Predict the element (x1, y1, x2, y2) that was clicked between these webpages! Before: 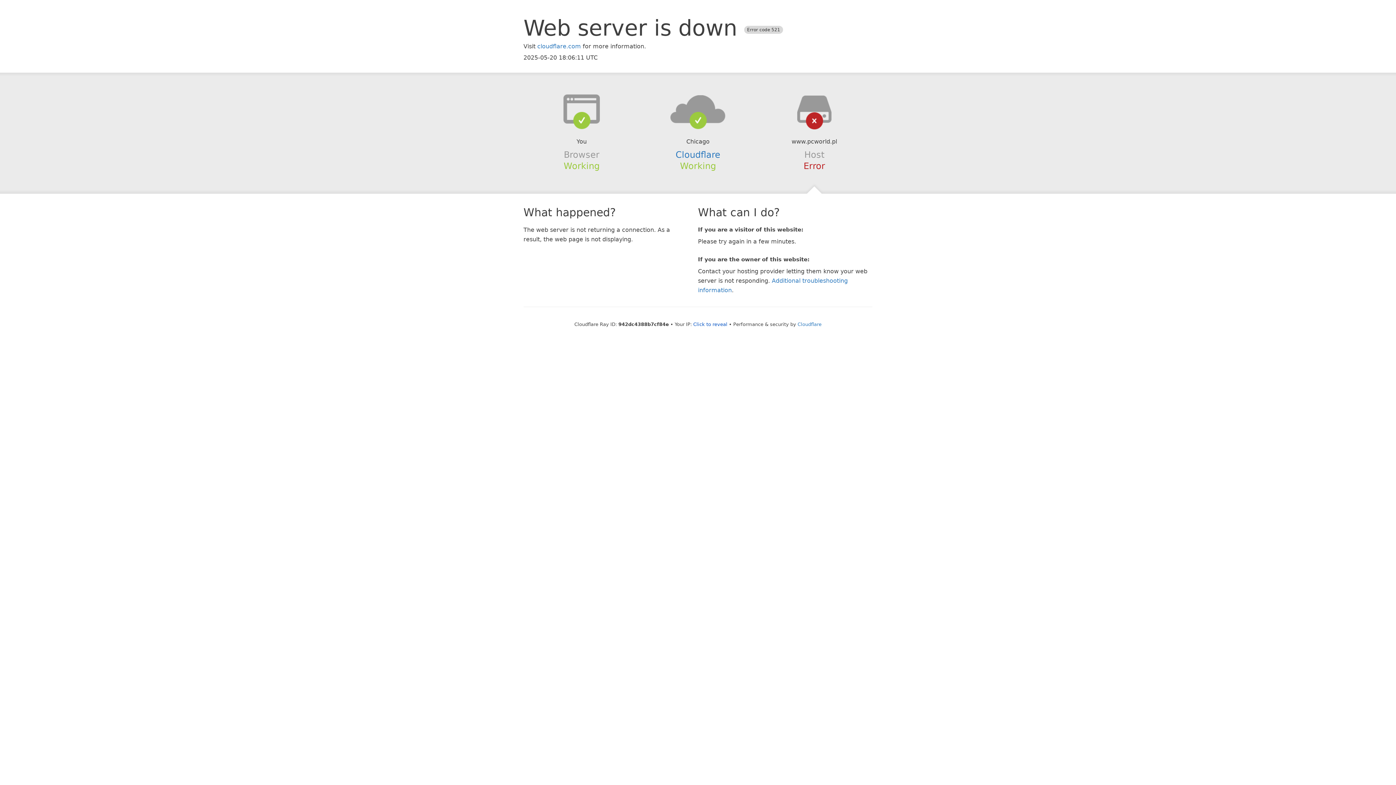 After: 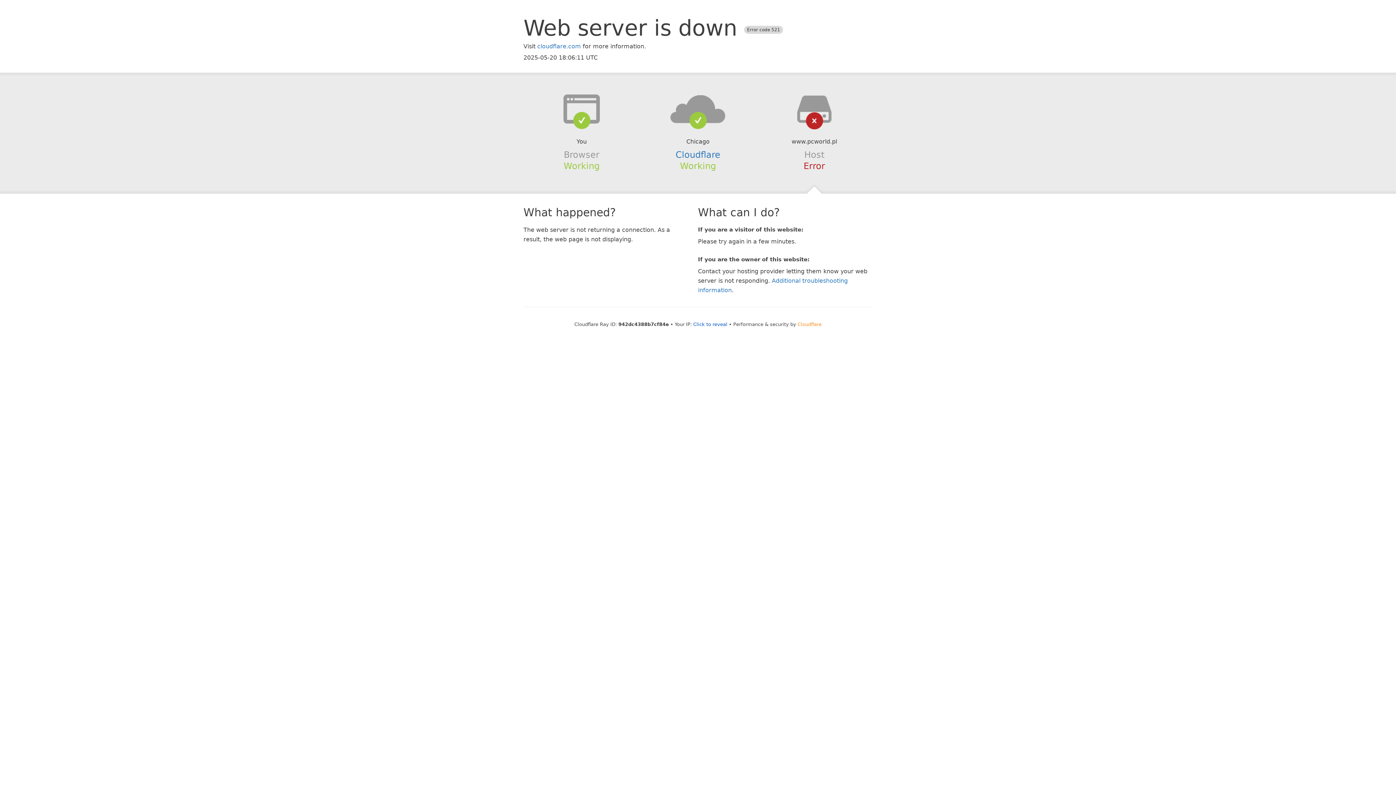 Action: label: Cloudflare bbox: (797, 321, 821, 327)